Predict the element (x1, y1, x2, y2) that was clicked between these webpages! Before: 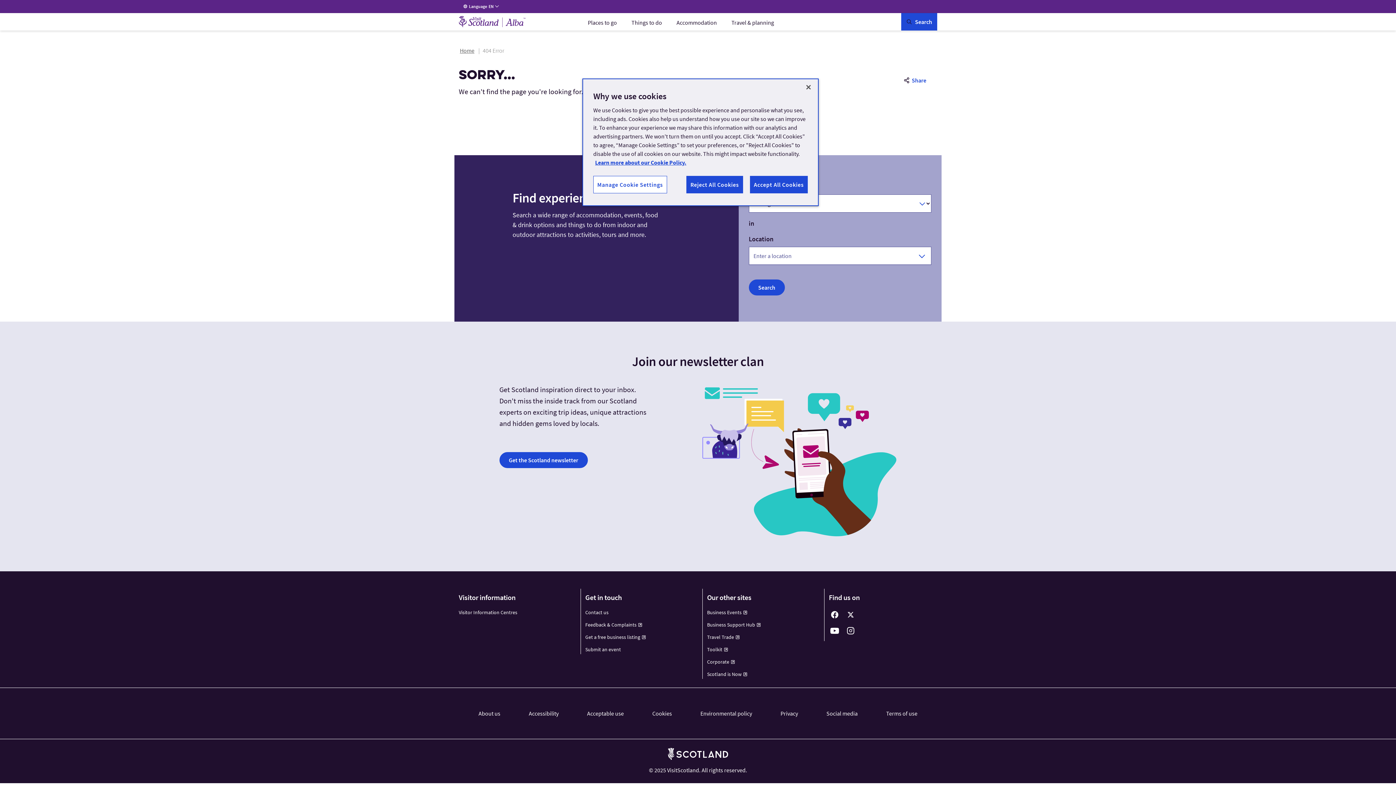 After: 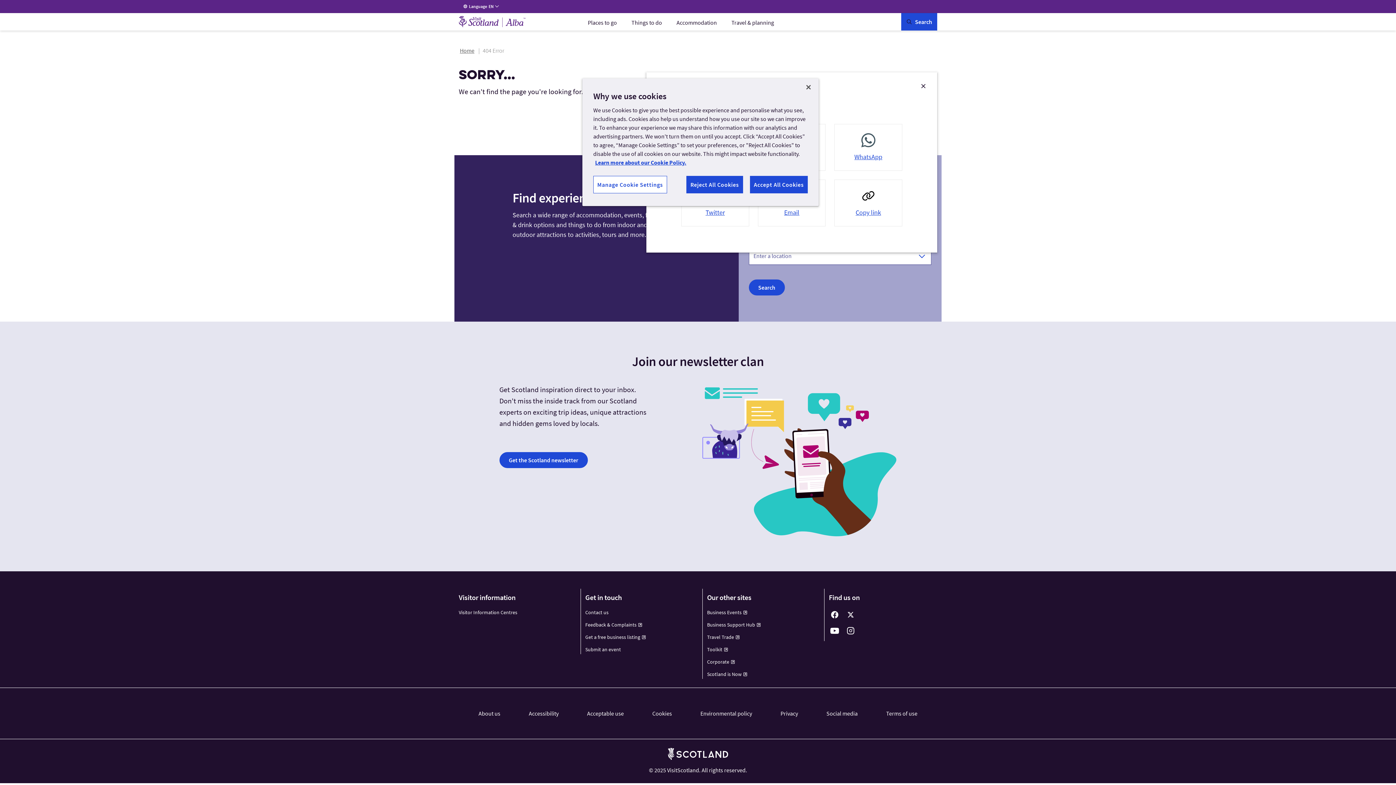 Action: label: Share bbox: (893, 72, 936, 88)